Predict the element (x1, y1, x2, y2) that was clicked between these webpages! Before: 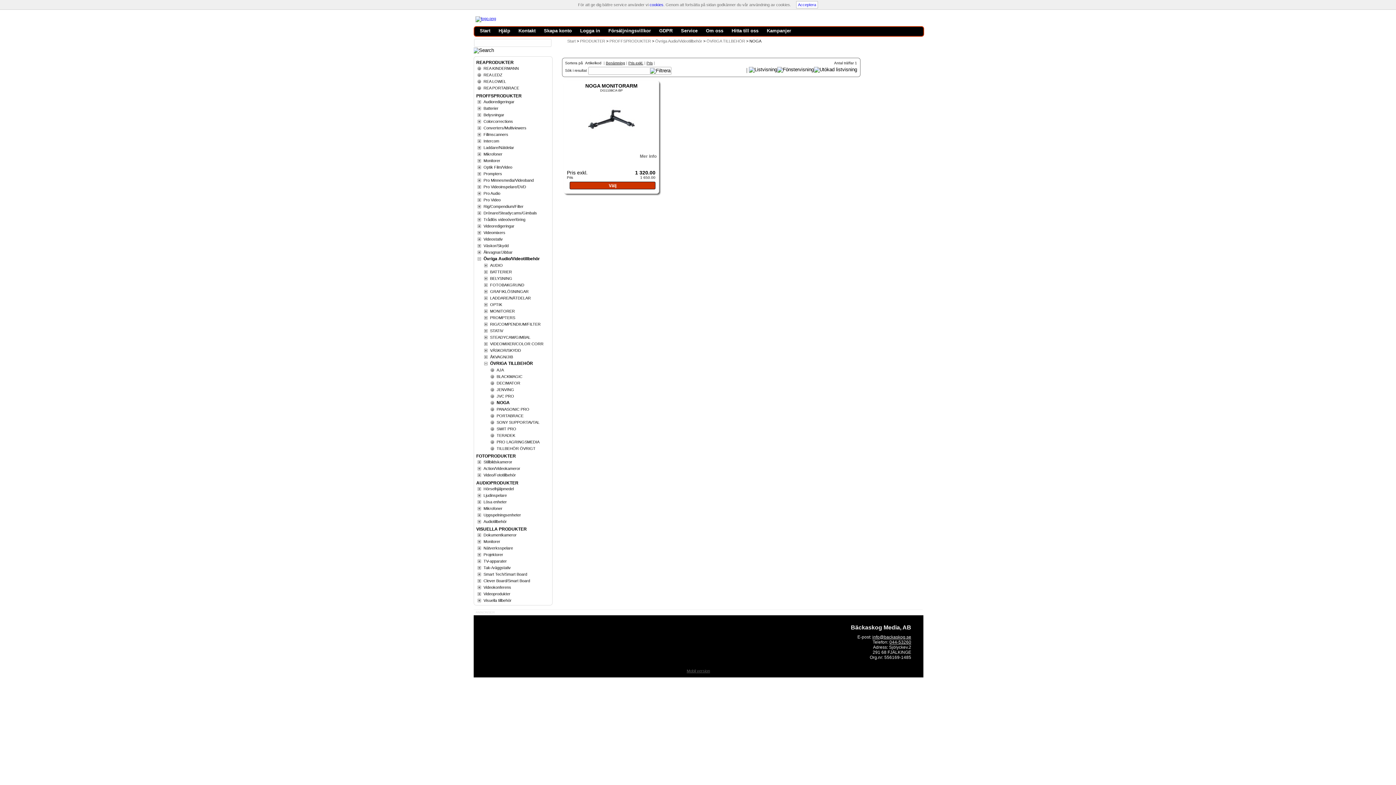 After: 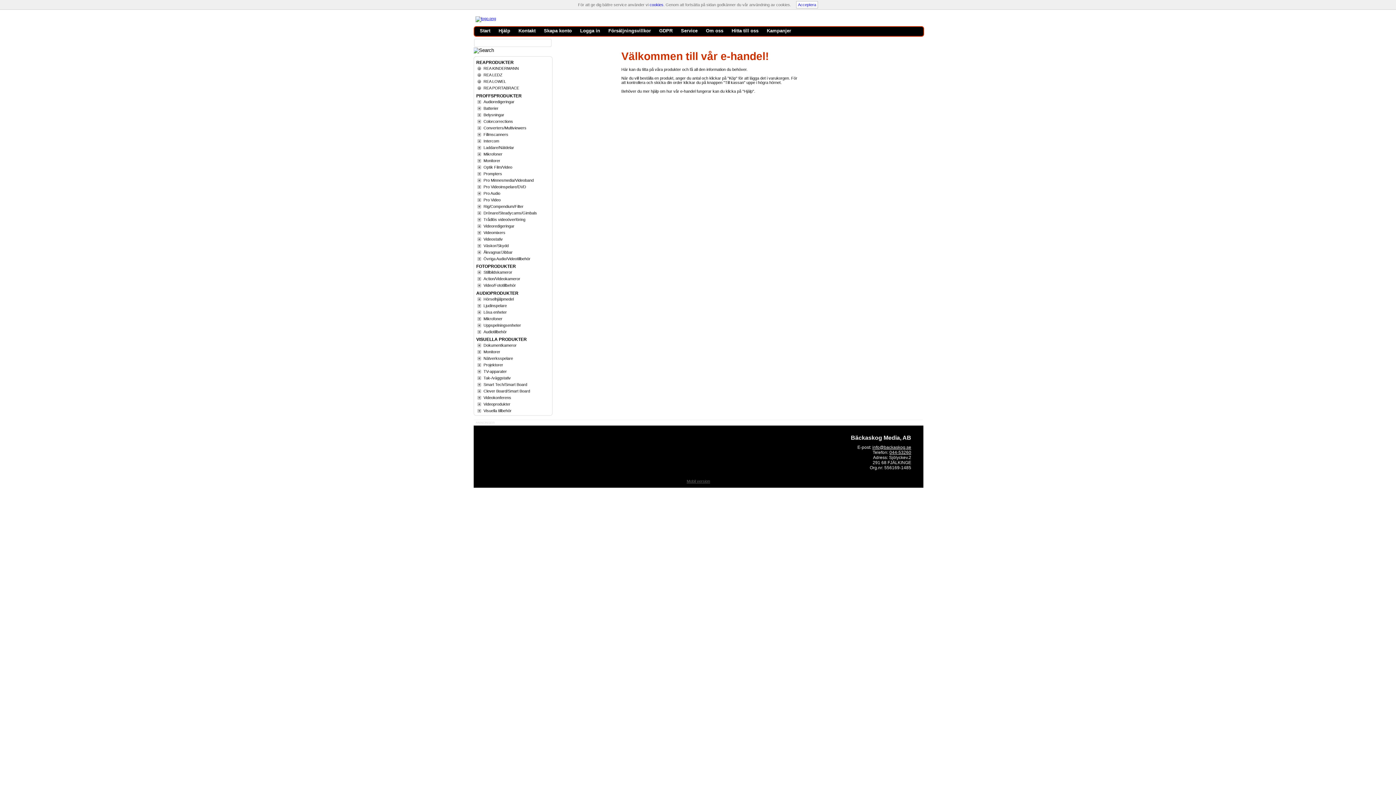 Action: bbox: (477, 28, 494, 34) label: Start